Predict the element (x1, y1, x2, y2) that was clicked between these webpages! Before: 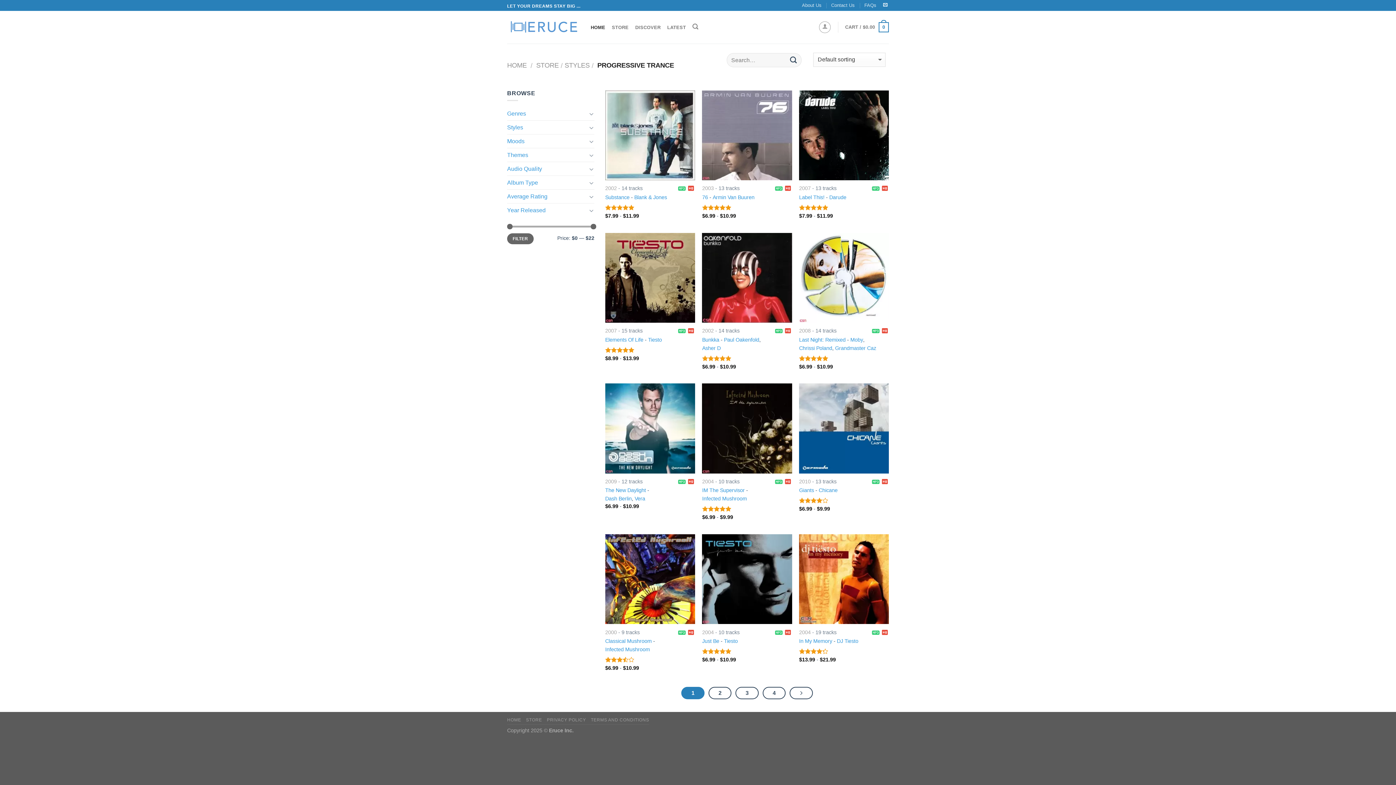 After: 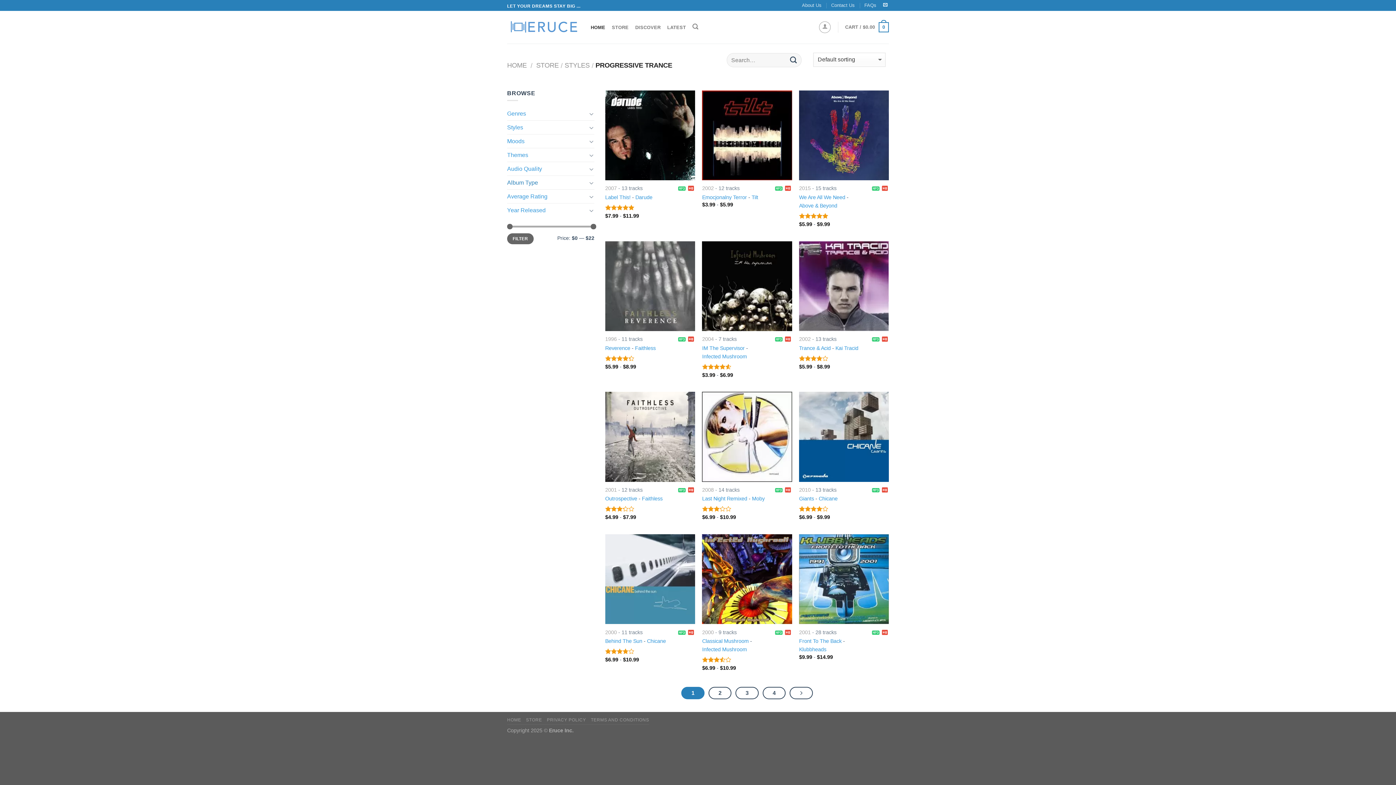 Action: label: Album Type bbox: (507, 176, 587, 189)